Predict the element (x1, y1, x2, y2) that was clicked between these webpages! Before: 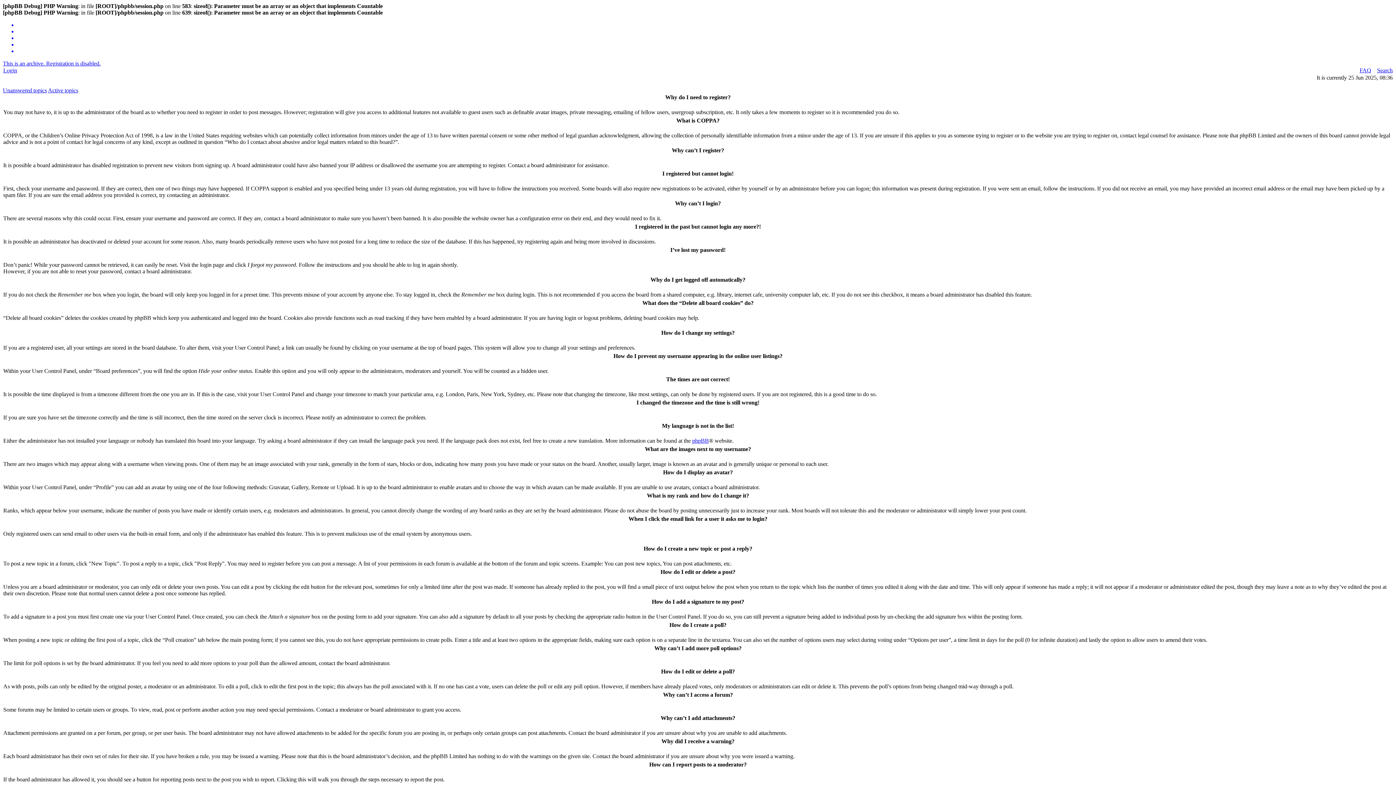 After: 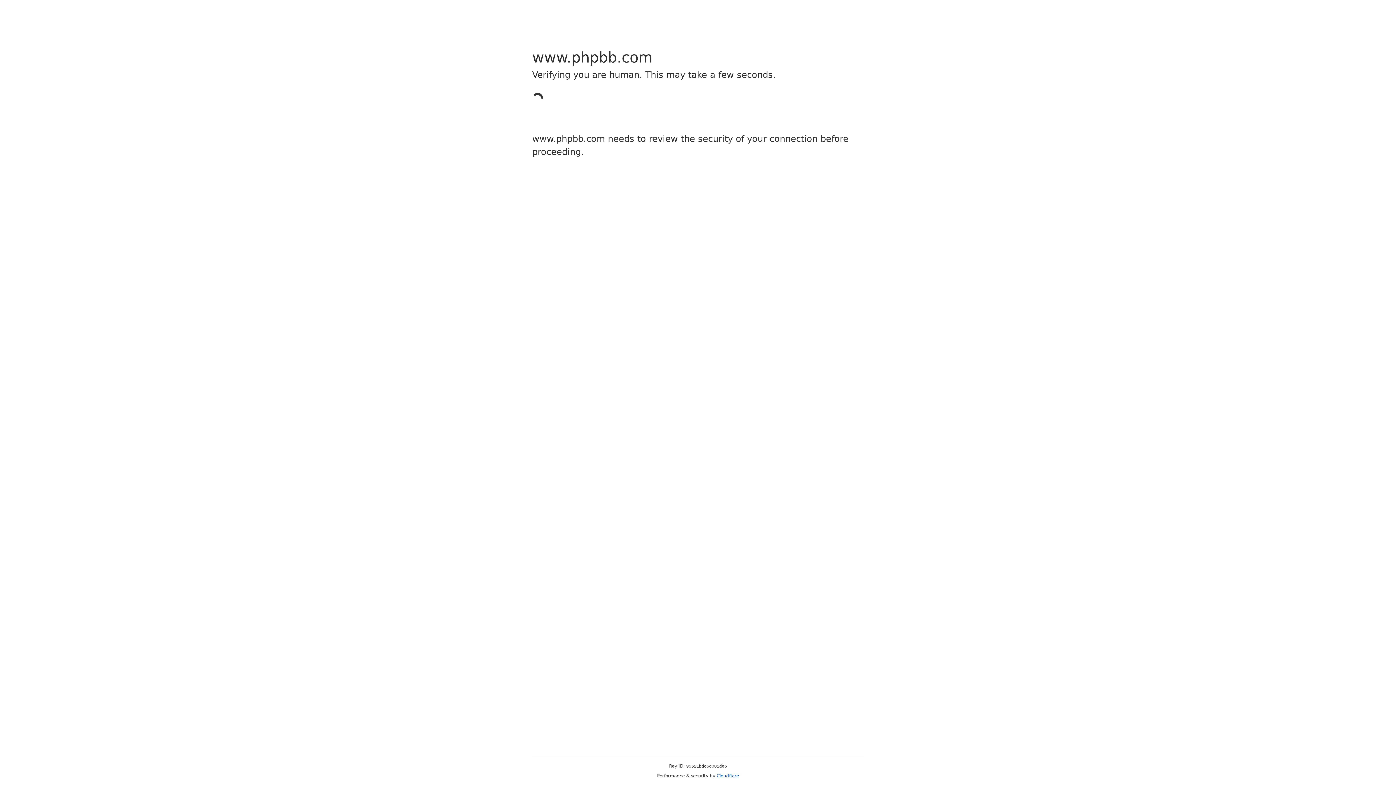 Action: label: phpBB bbox: (692, 437, 709, 444)